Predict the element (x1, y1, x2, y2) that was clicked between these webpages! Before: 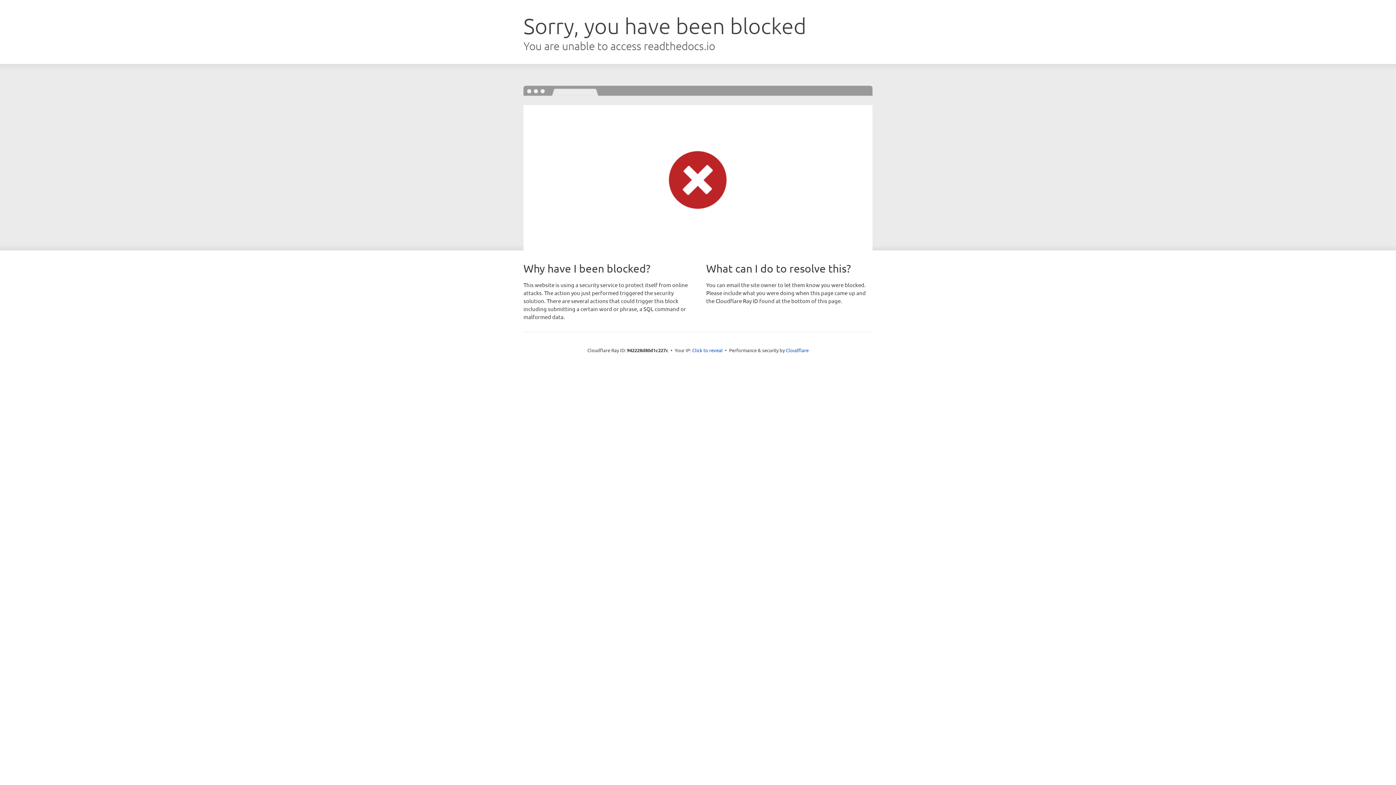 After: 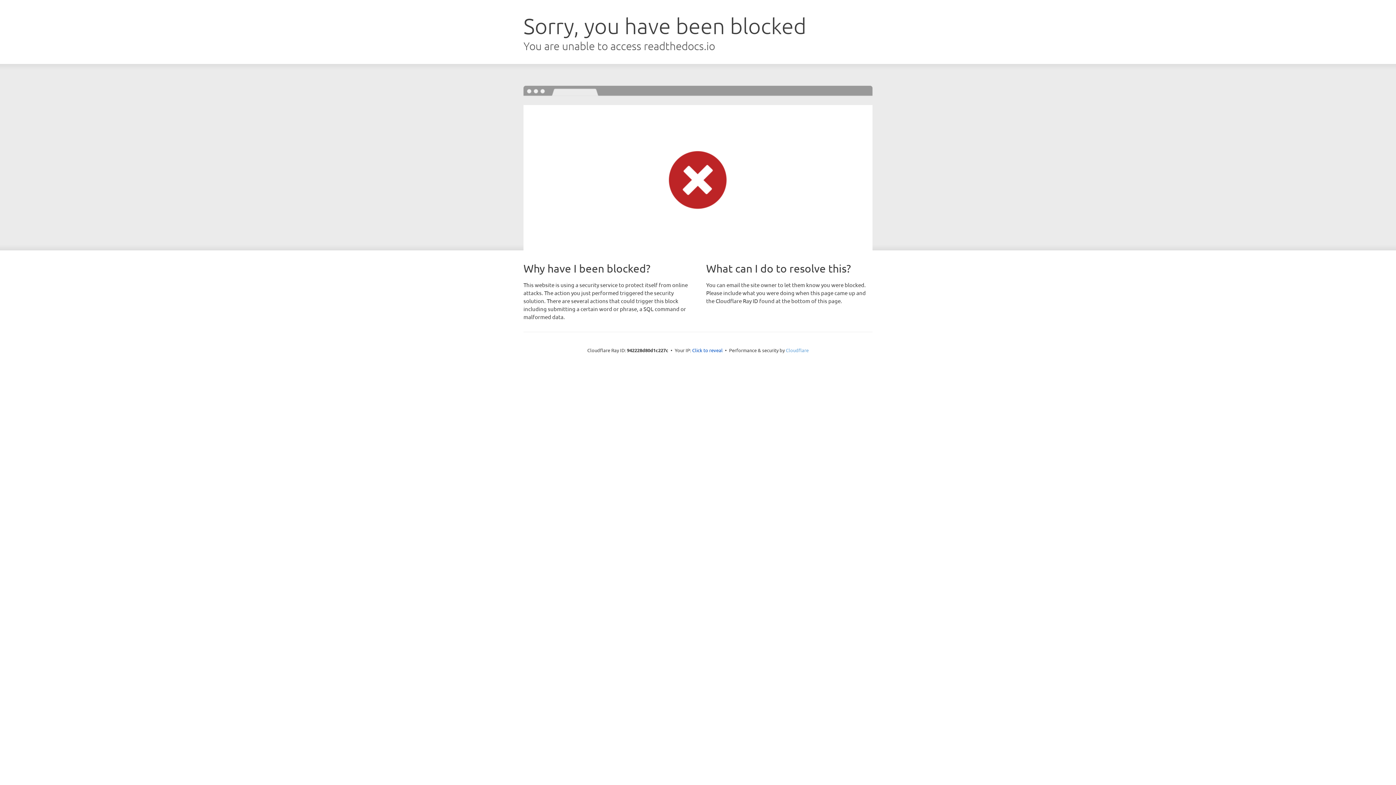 Action: label: Cloudflare bbox: (786, 347, 808, 353)